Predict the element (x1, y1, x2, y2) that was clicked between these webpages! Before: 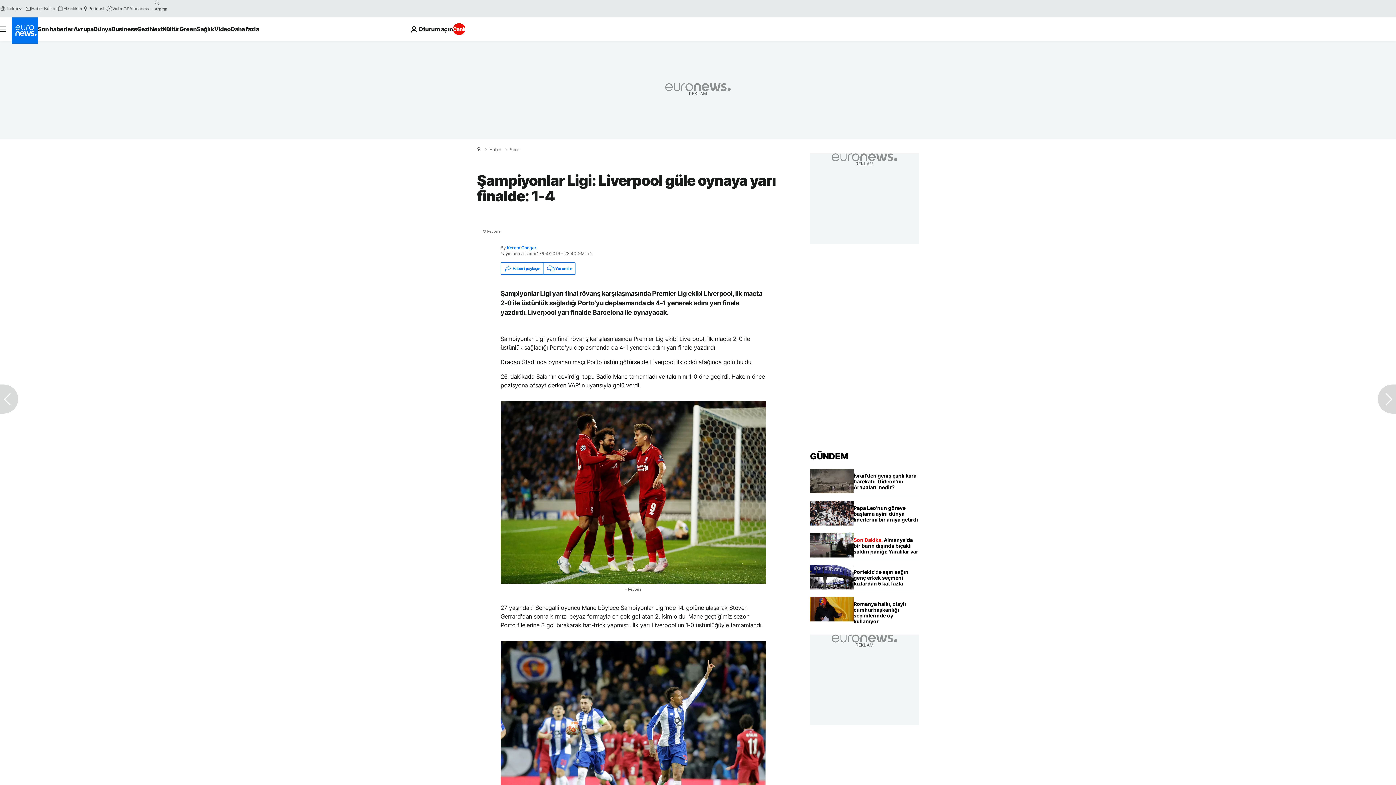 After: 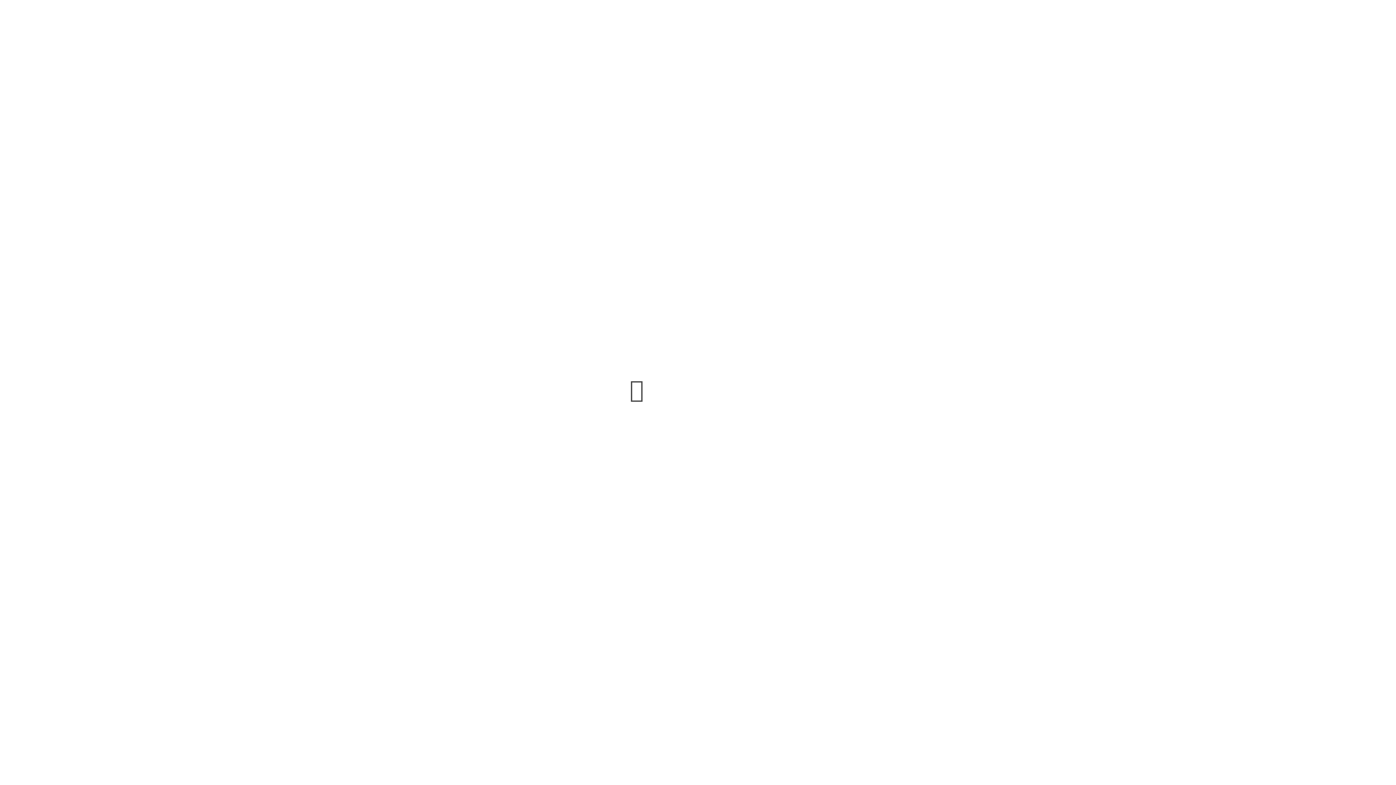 Action: bbox: (57, 5, 82, 11) label: Etkinlikler